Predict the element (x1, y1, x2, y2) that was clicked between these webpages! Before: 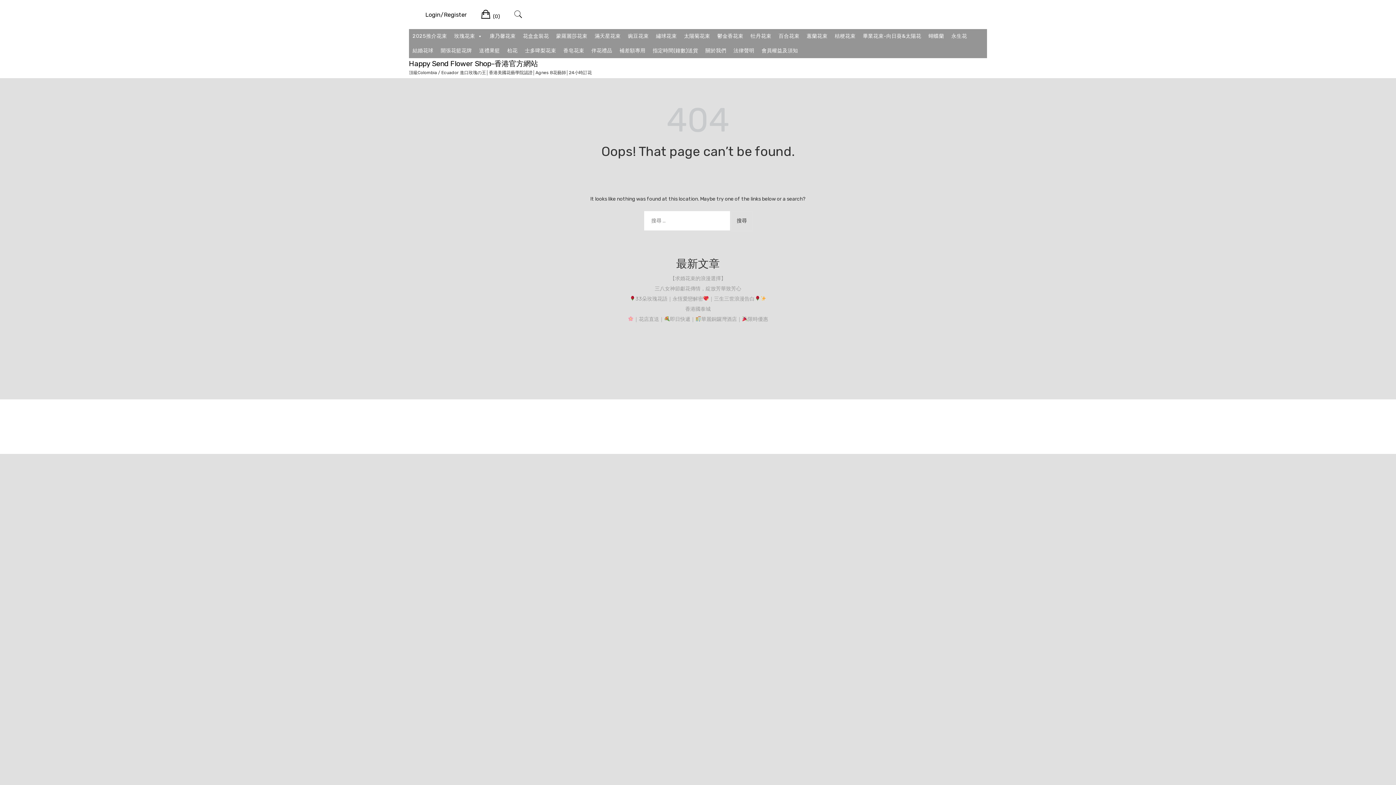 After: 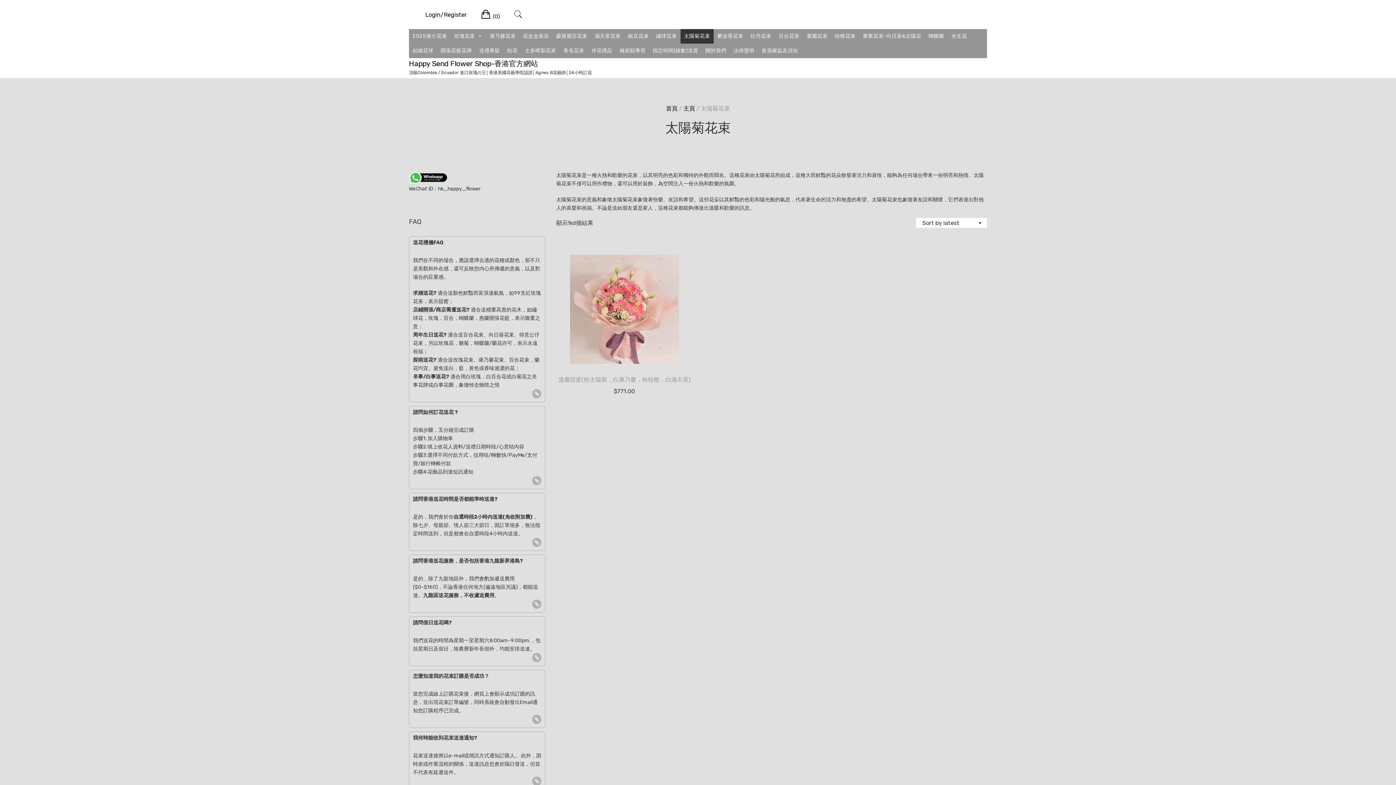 Action: label: 太陽菊花束 bbox: (680, 29, 713, 43)